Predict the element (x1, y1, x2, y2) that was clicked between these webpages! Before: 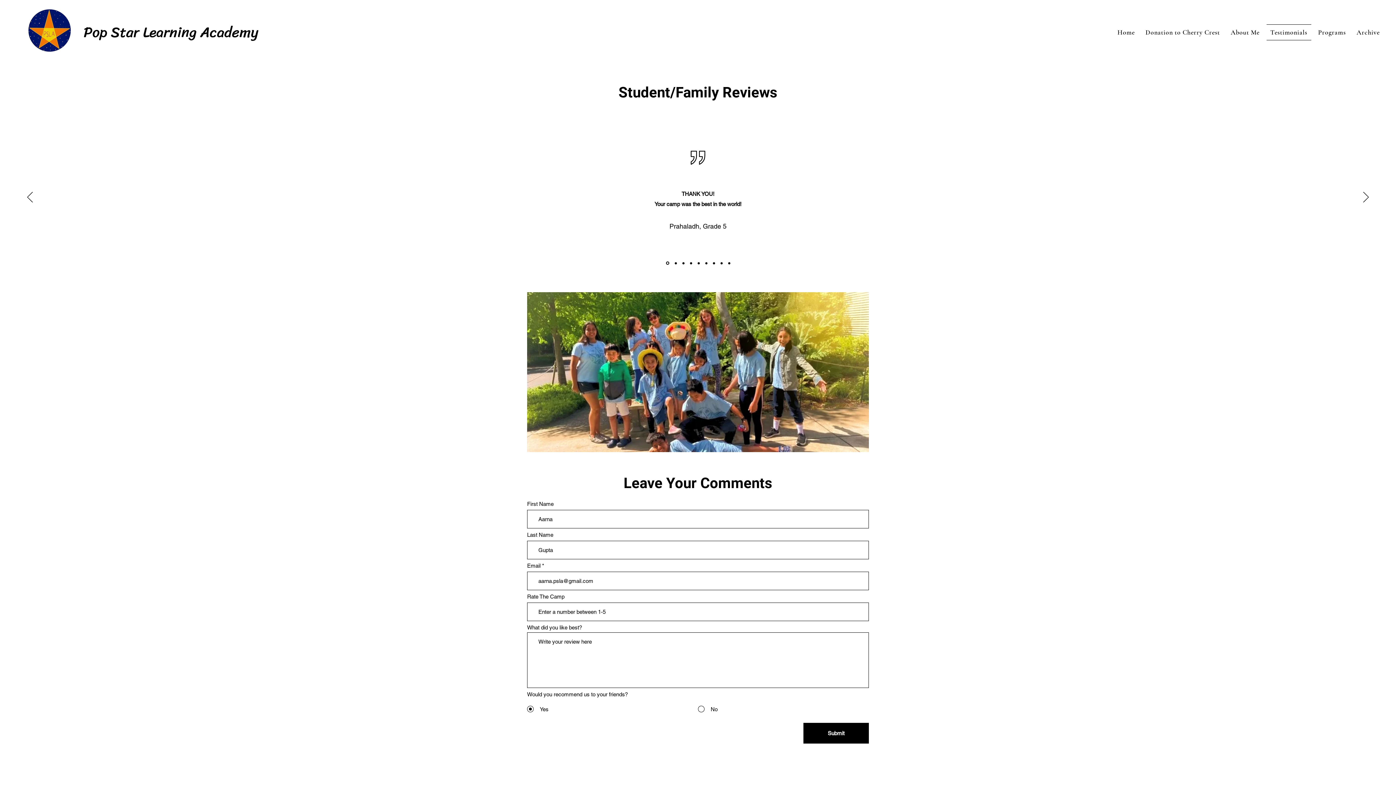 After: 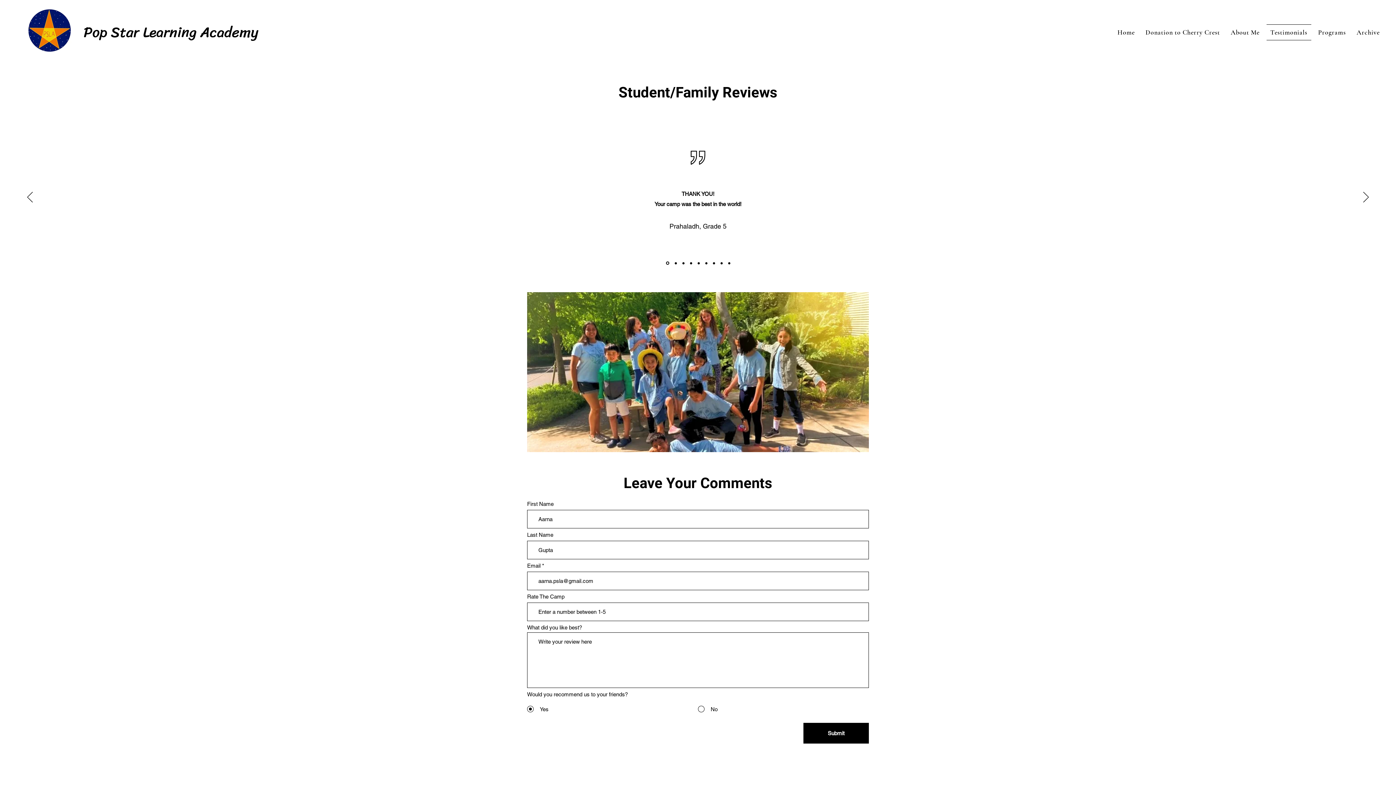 Action: label: Testimonials bbox: (1266, 24, 1311, 40)